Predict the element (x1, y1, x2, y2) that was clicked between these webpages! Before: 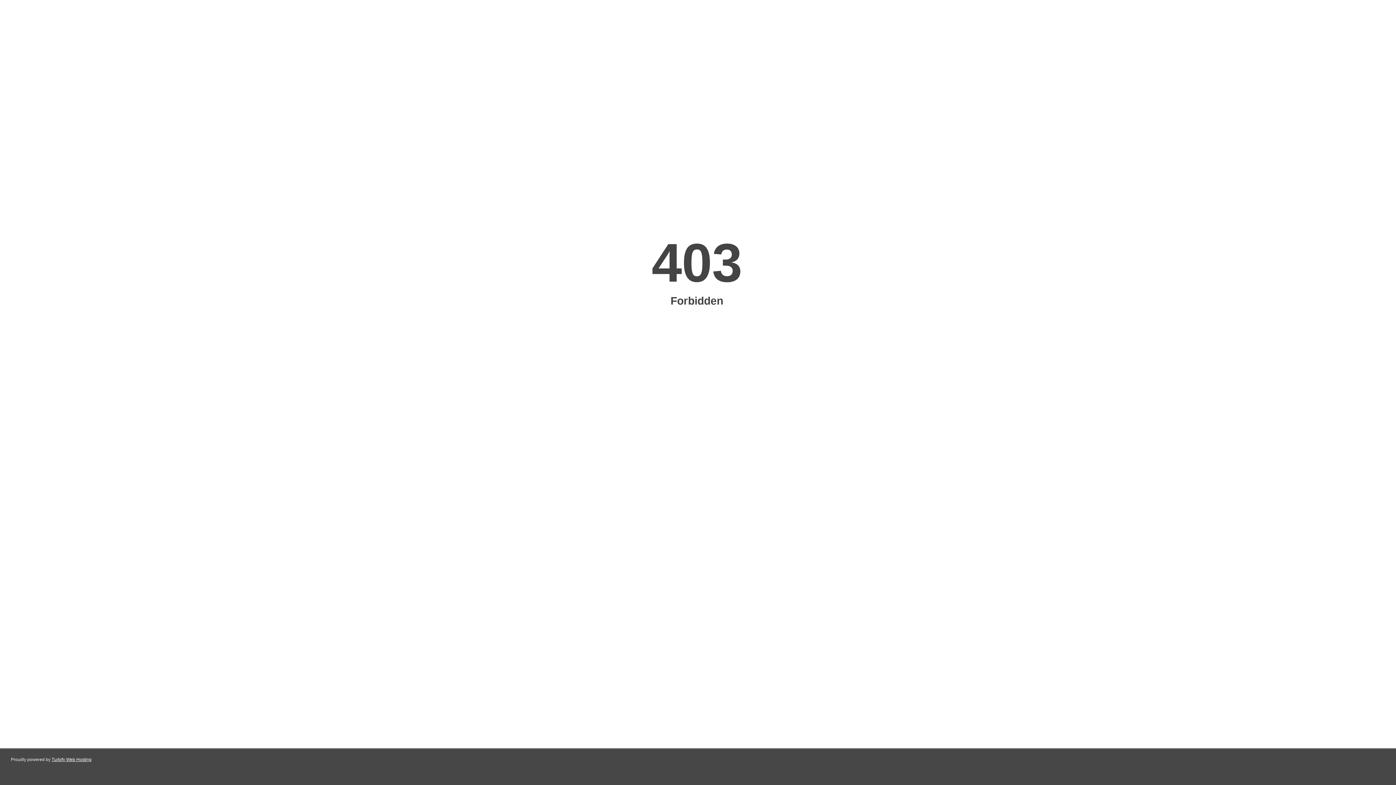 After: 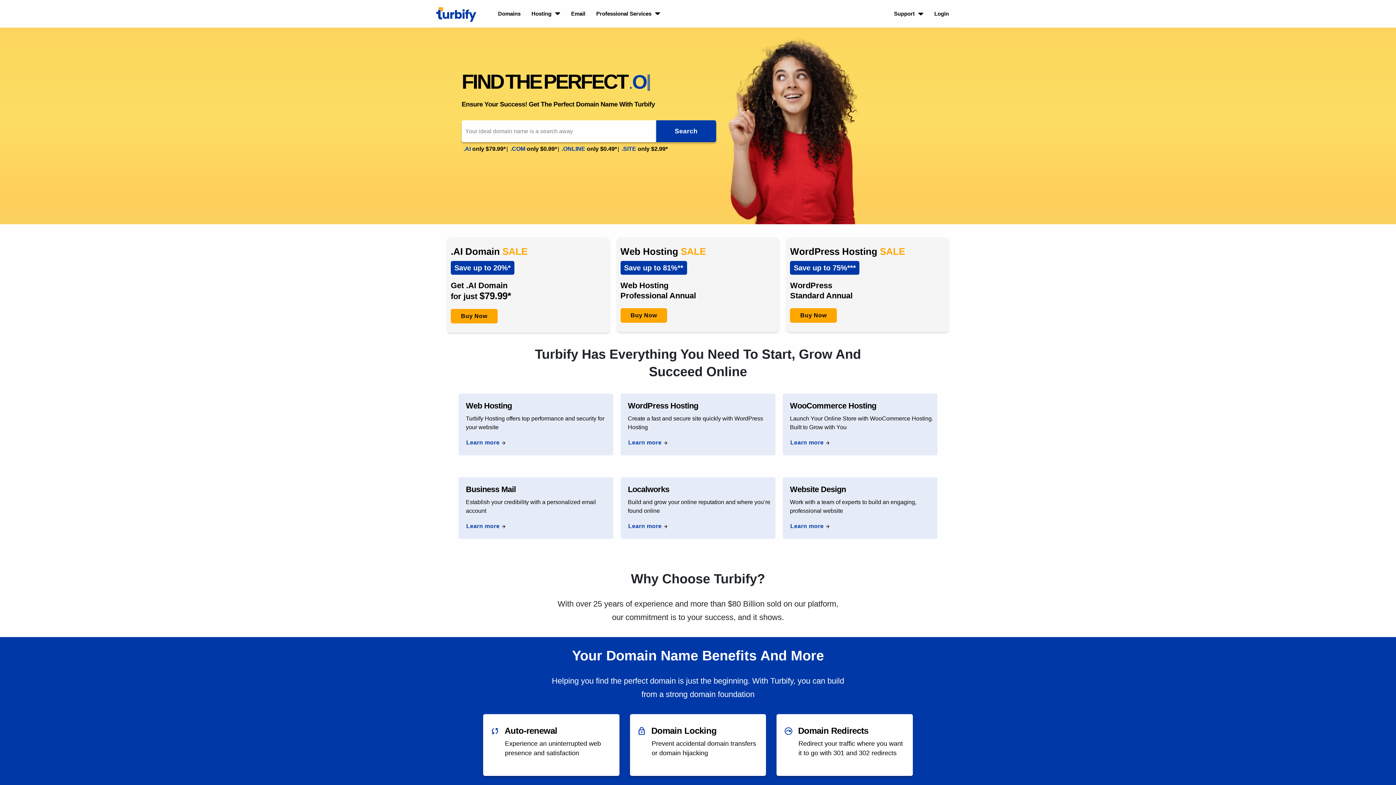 Action: label: Turbify Web Hosting bbox: (51, 757, 91, 762)